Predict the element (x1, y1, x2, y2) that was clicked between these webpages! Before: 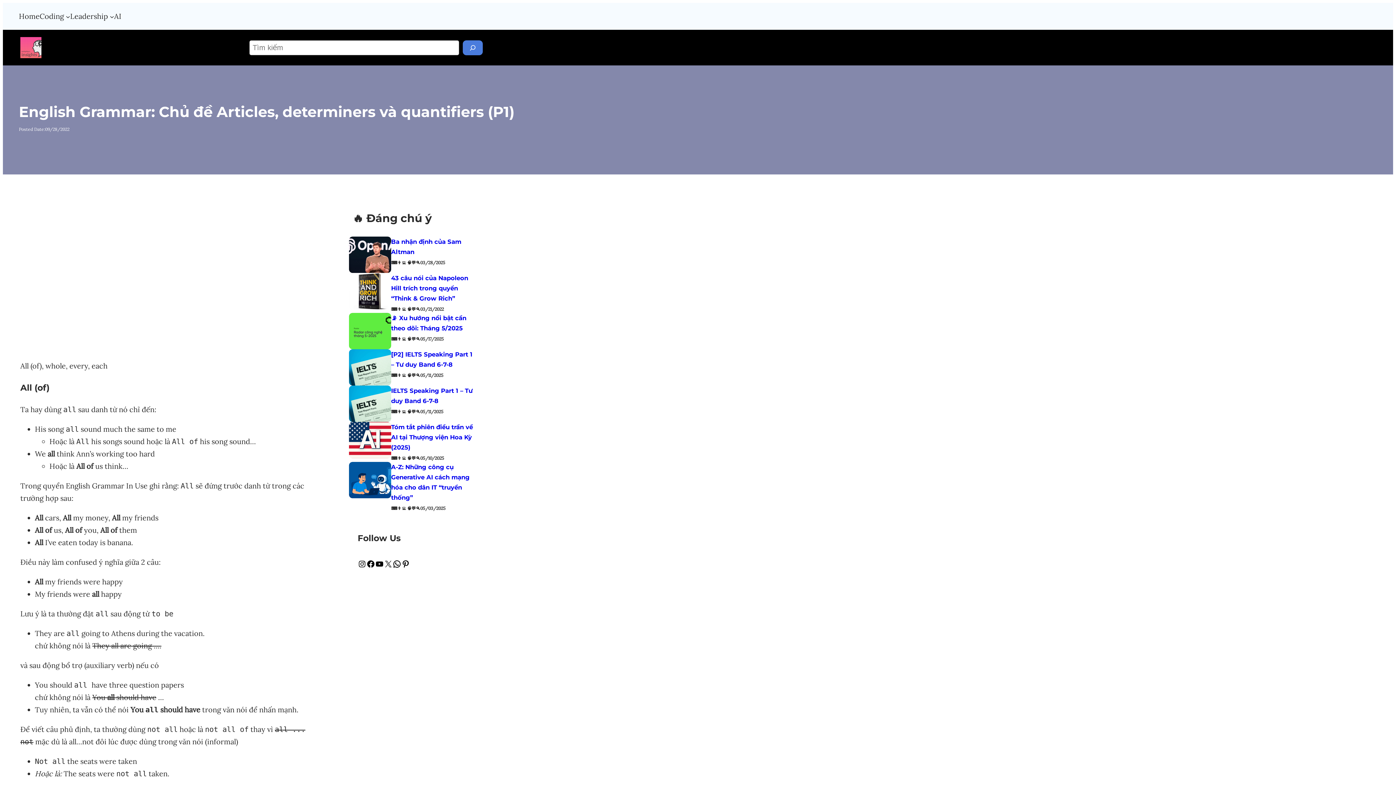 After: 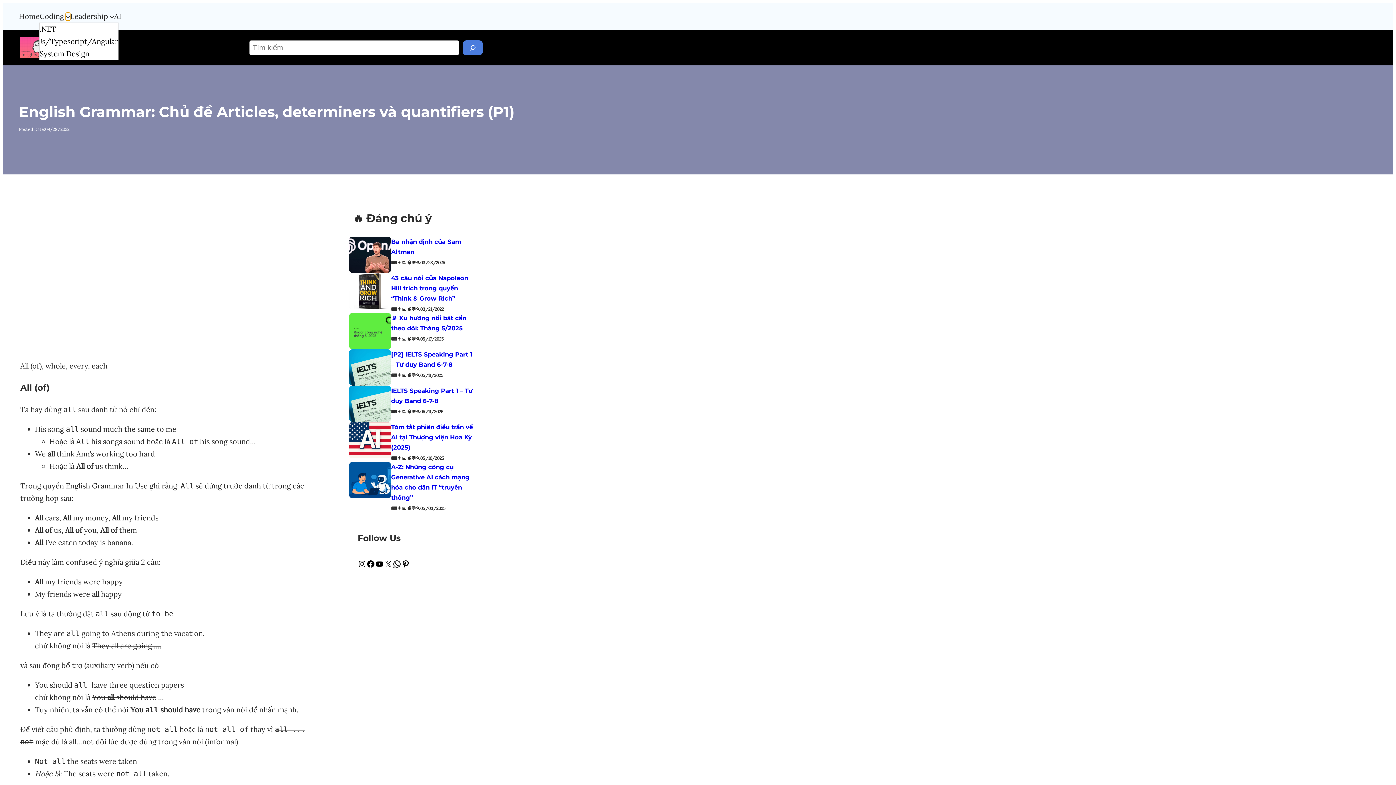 Action: bbox: (65, 14, 70, 18) label: Coding menu con